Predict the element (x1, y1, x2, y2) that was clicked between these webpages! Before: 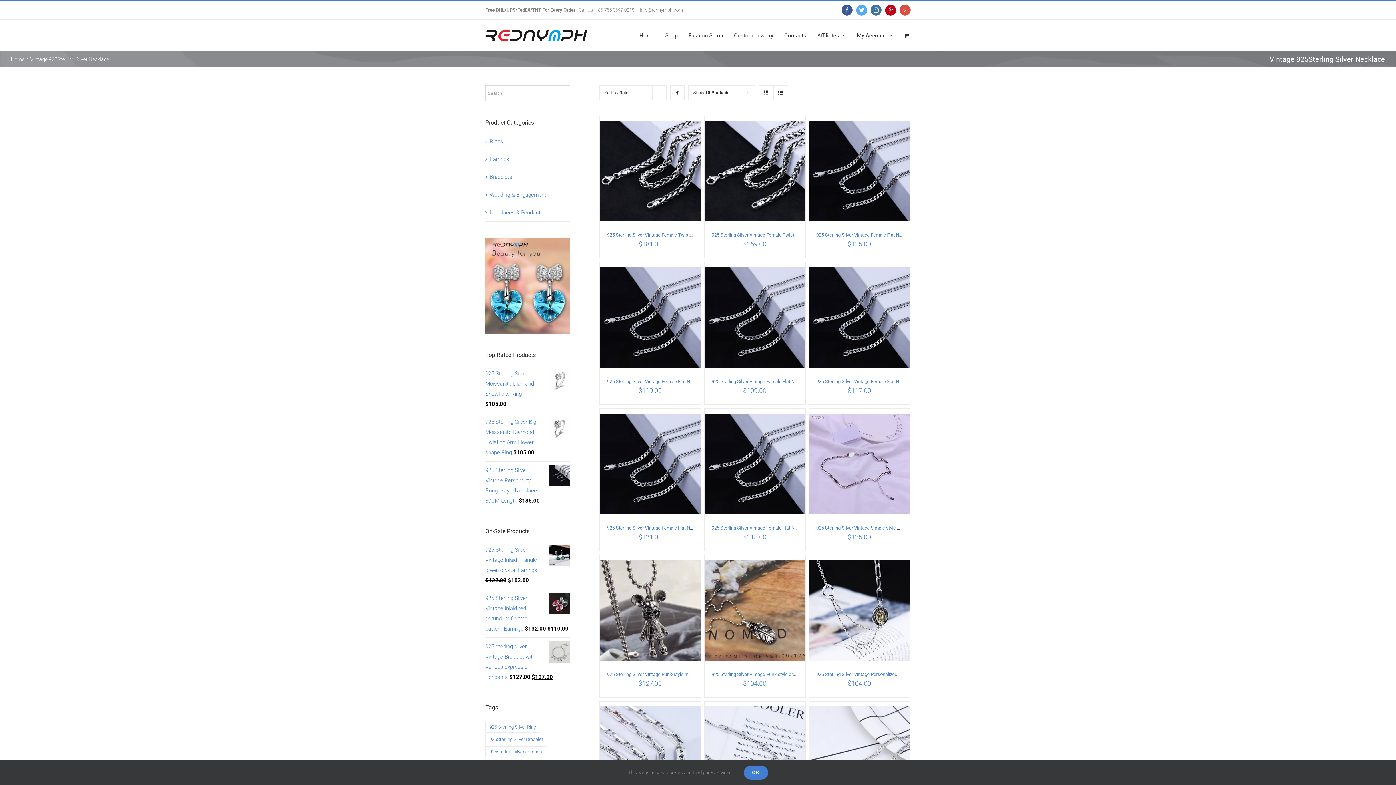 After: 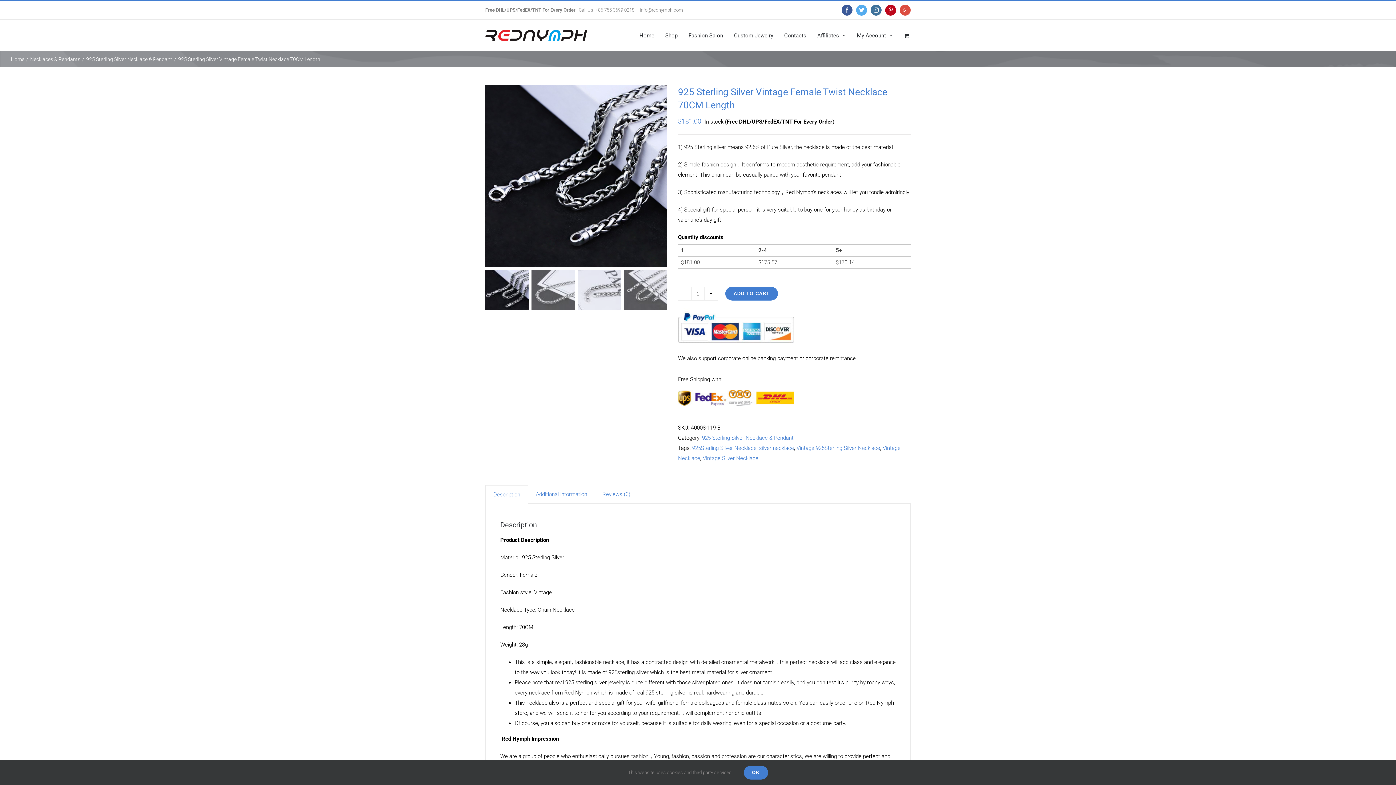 Action: bbox: (607, 232, 738, 237) label: 925 Sterling Silver Vintage Female Twist Necklace 70CM Length